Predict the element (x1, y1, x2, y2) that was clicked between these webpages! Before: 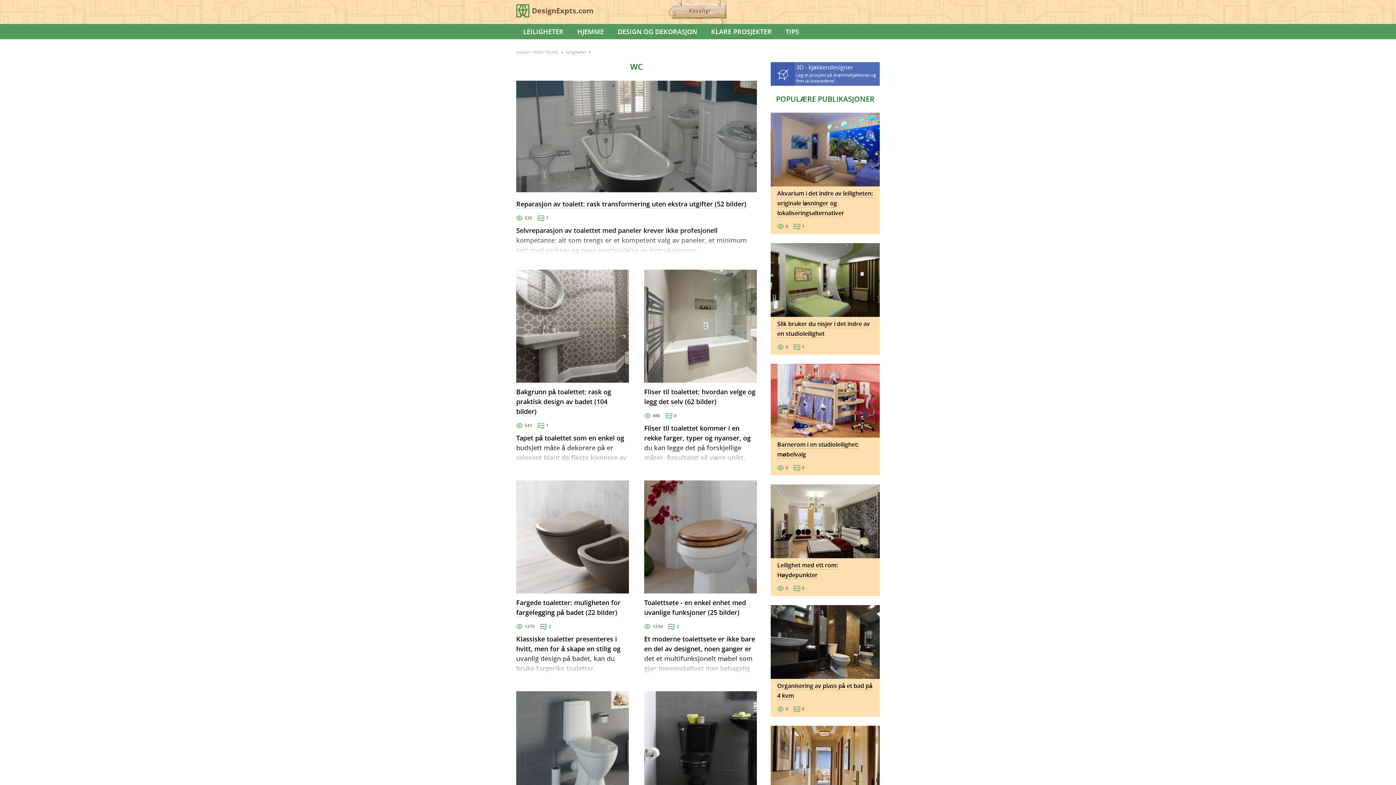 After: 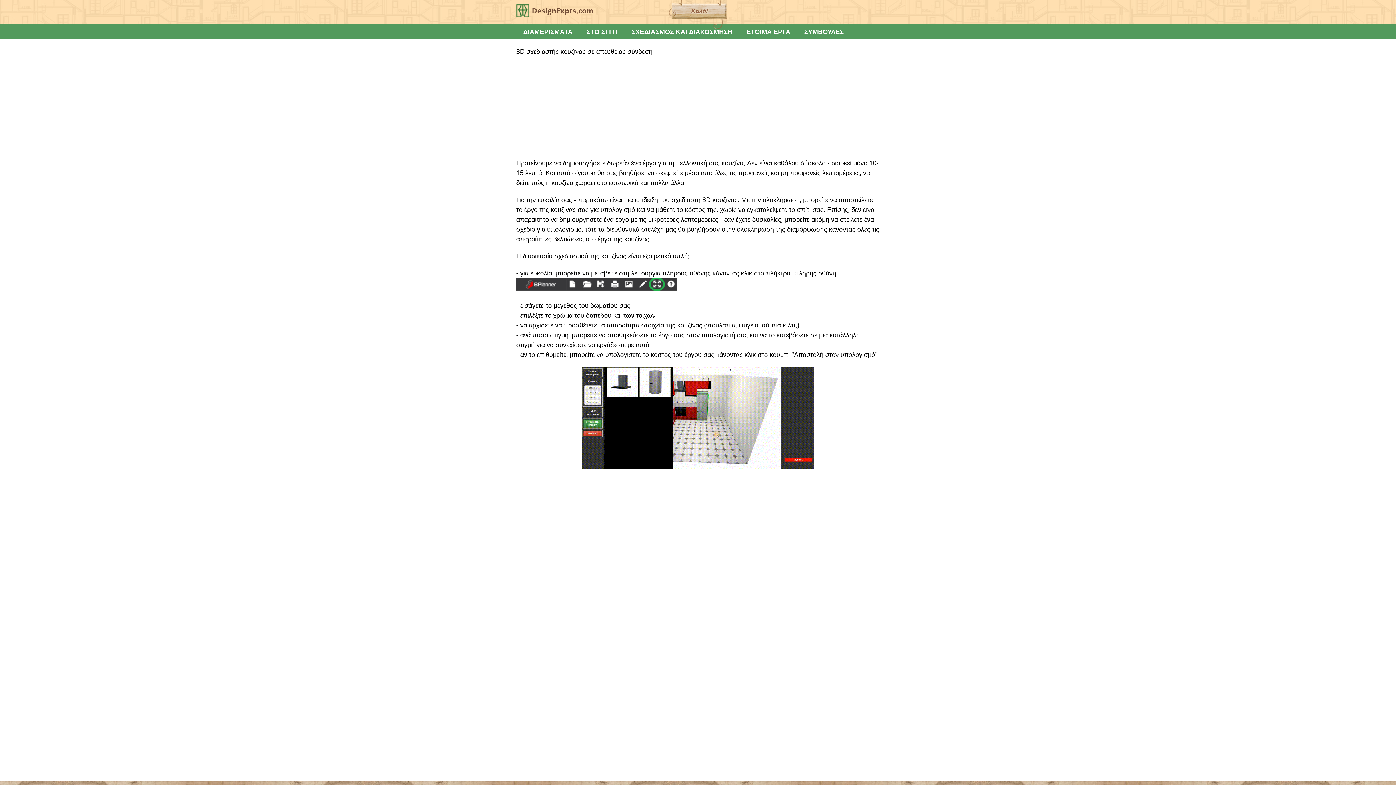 Action: bbox: (770, 62, 880, 85) label: 3D - kjøkkendesigner
Lag et prosjekt på drømmekjøkkenet og finn ut kostnadene!